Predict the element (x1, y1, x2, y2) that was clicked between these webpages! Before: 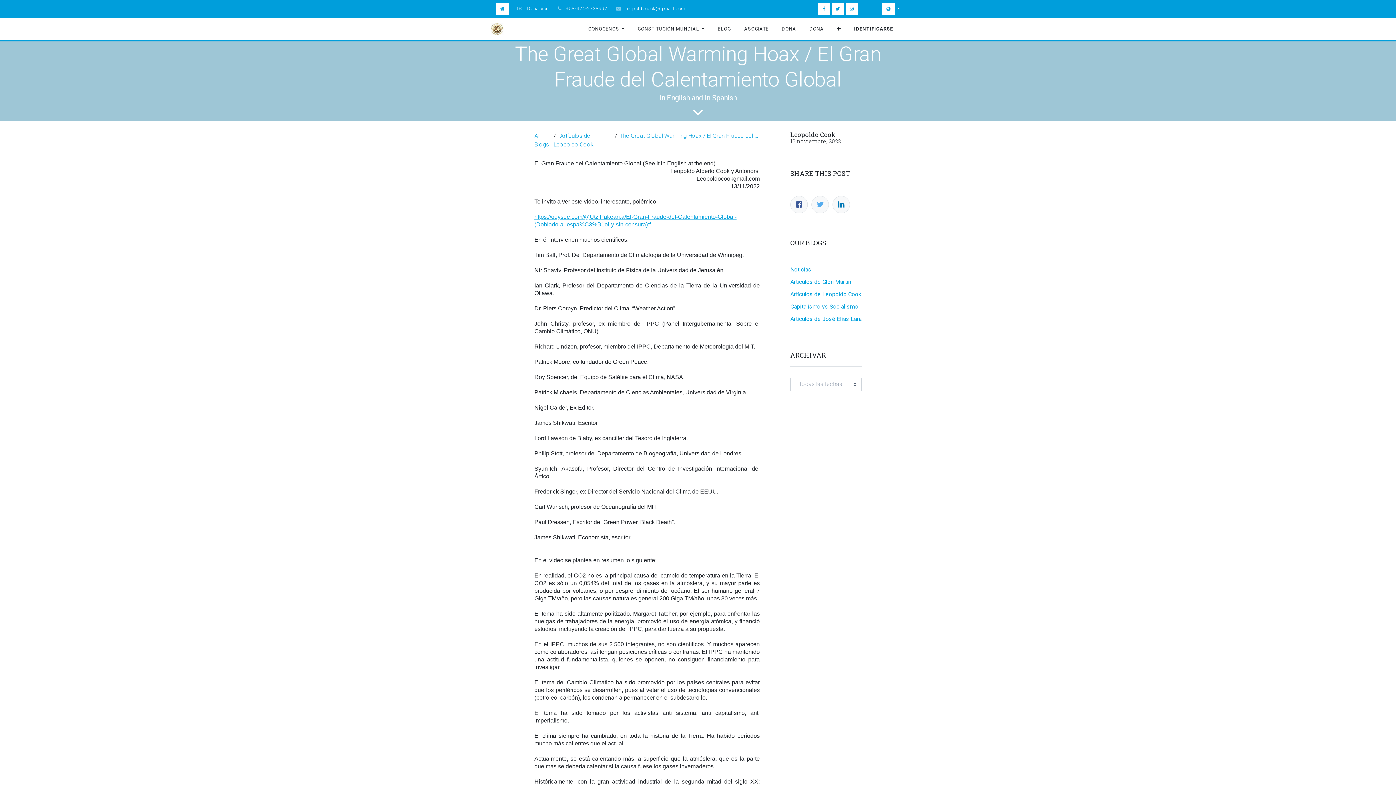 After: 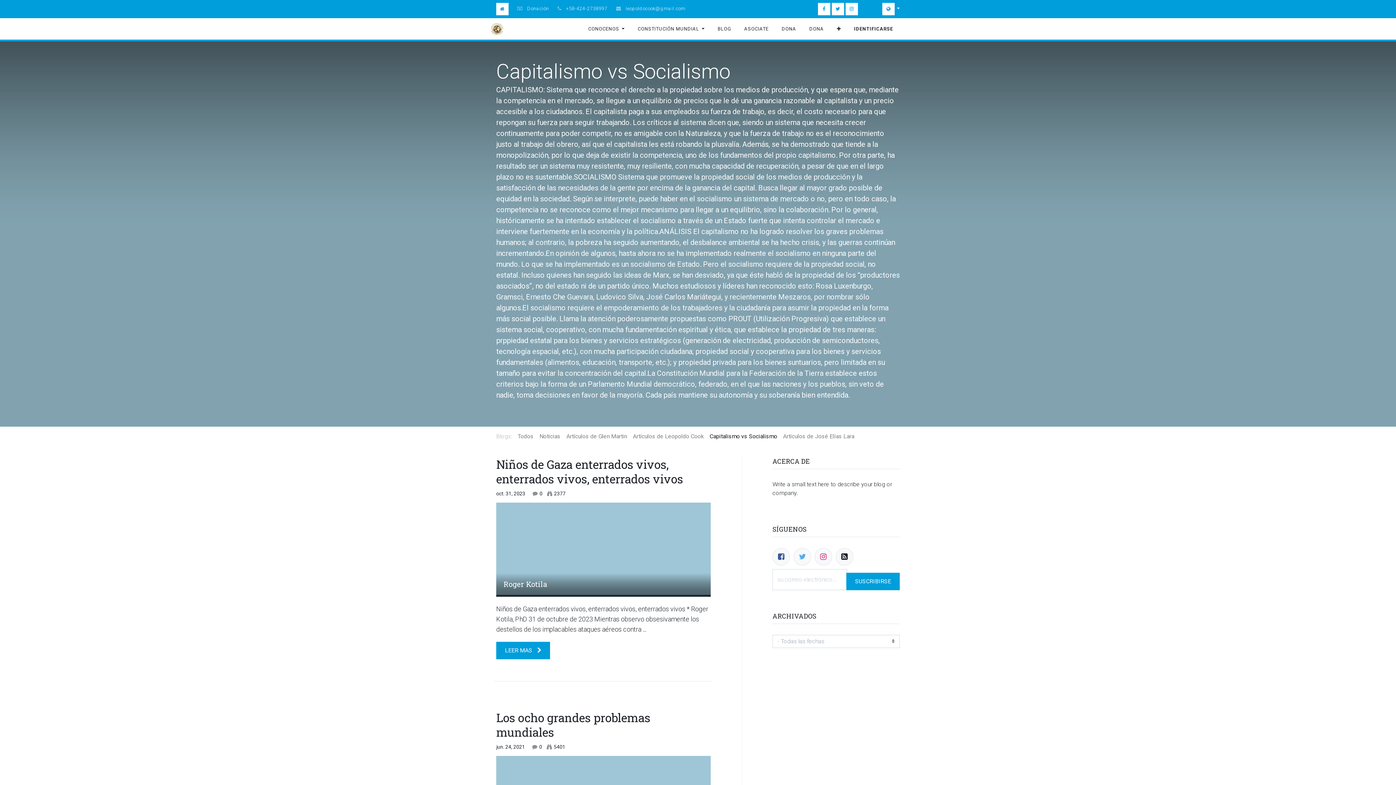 Action: bbox: (790, 303, 858, 310) label: Capitalismo vs Socialismo